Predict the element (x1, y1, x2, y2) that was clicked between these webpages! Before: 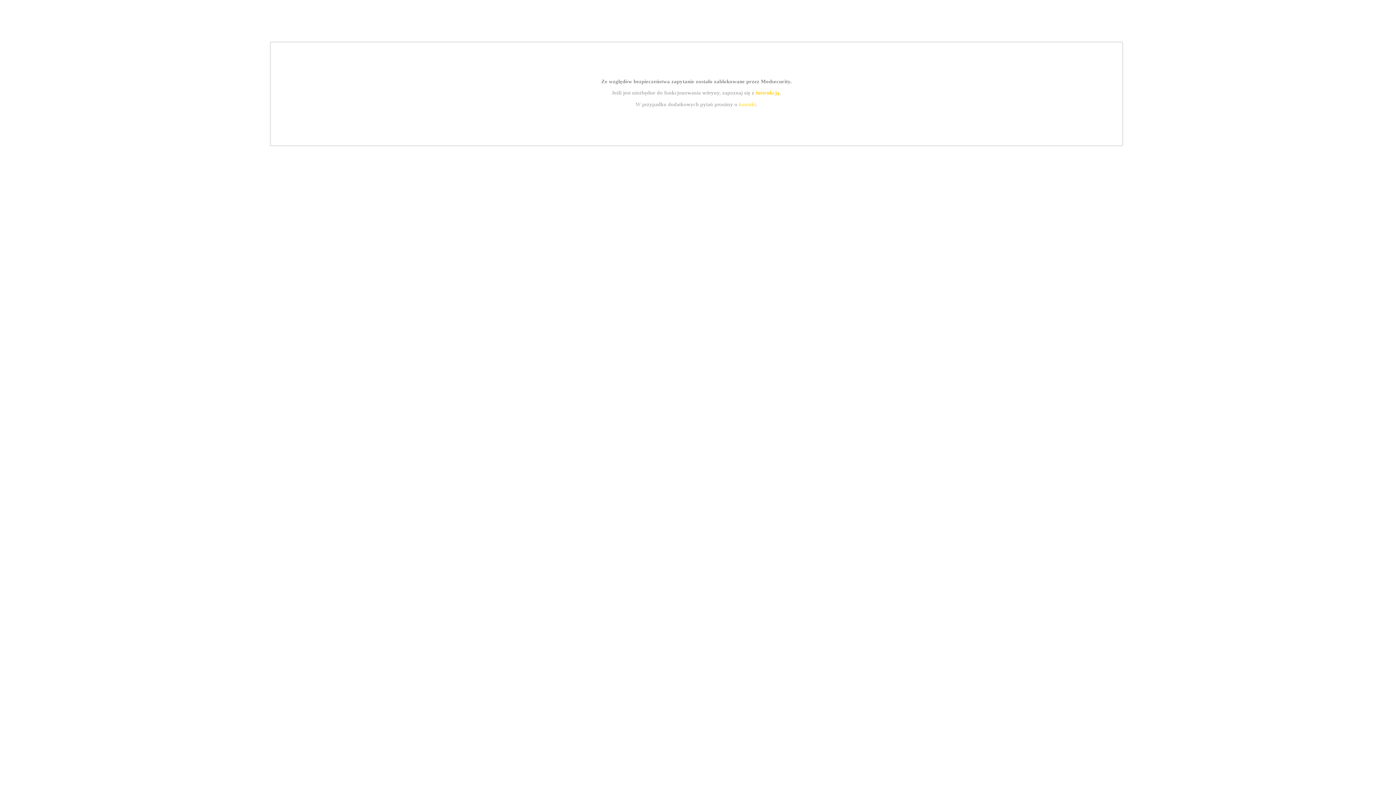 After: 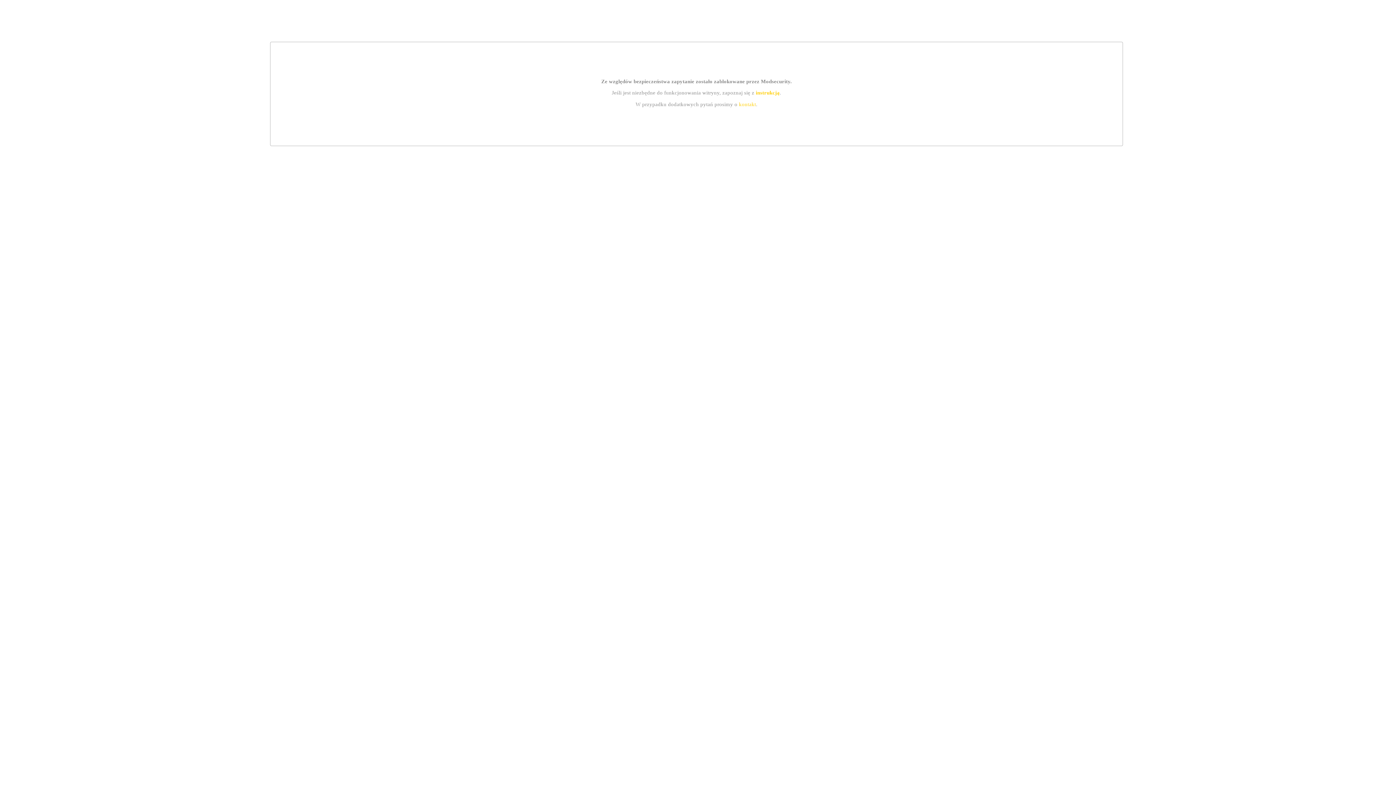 Action: label: kontakt bbox: (739, 101, 756, 107)